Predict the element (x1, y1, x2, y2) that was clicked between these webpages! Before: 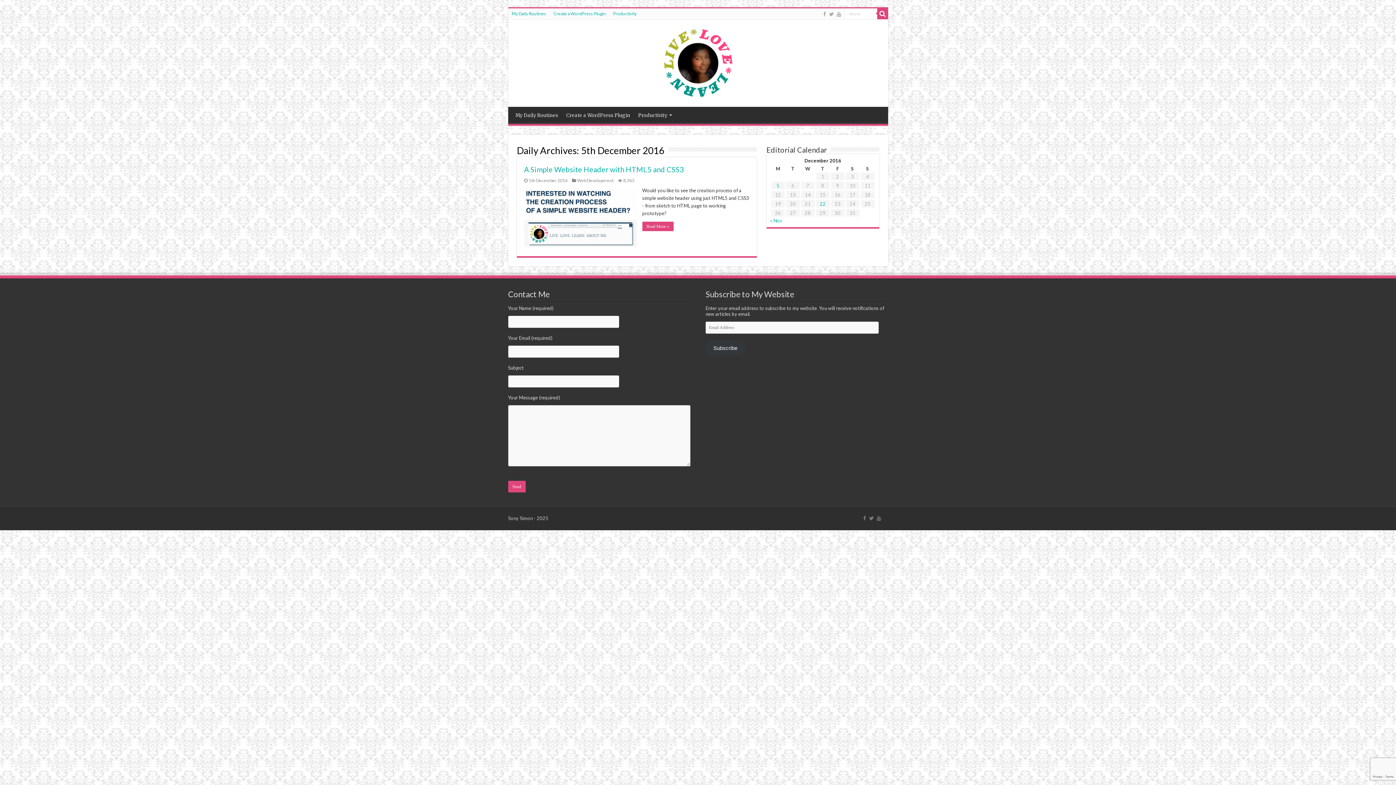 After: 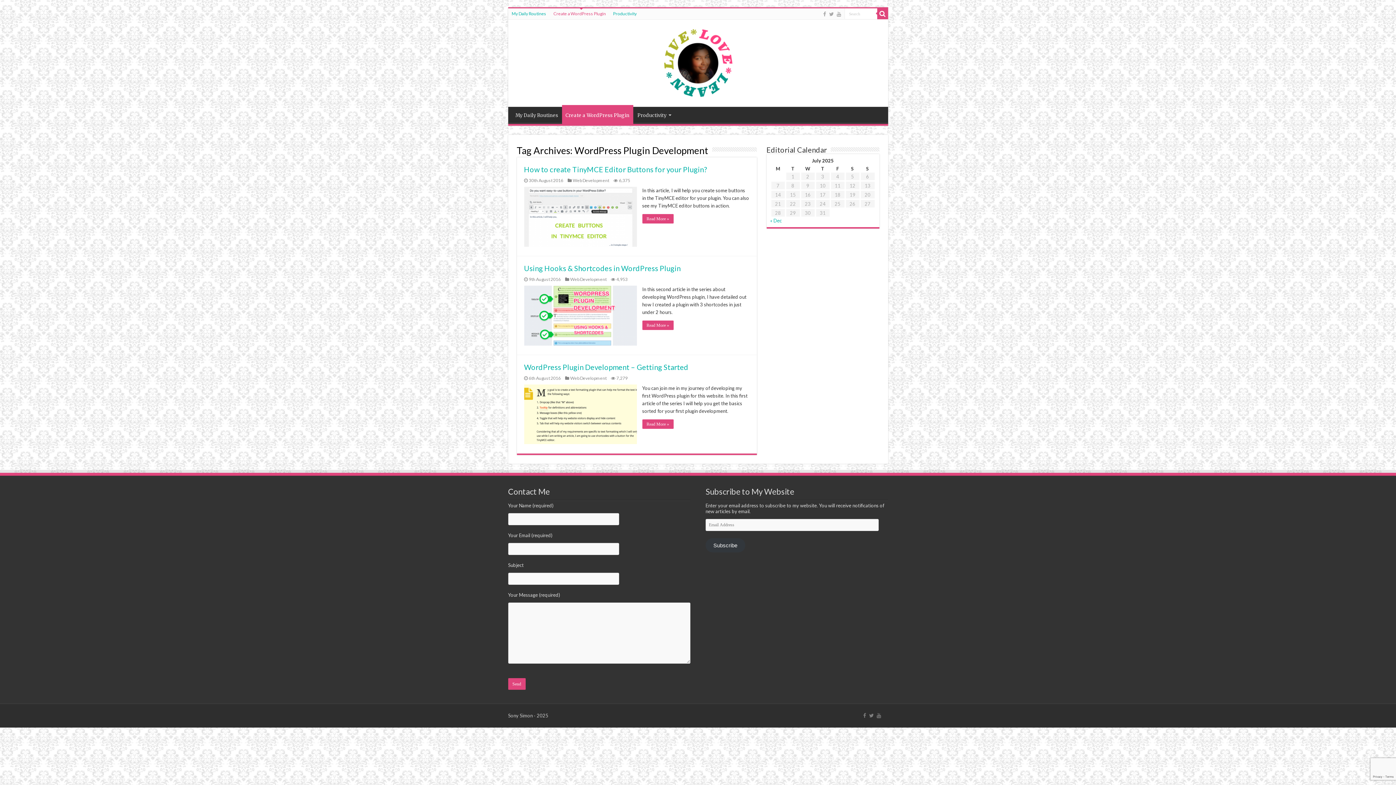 Action: label: Create a WordPress Plugin bbox: (562, 106, 634, 122)